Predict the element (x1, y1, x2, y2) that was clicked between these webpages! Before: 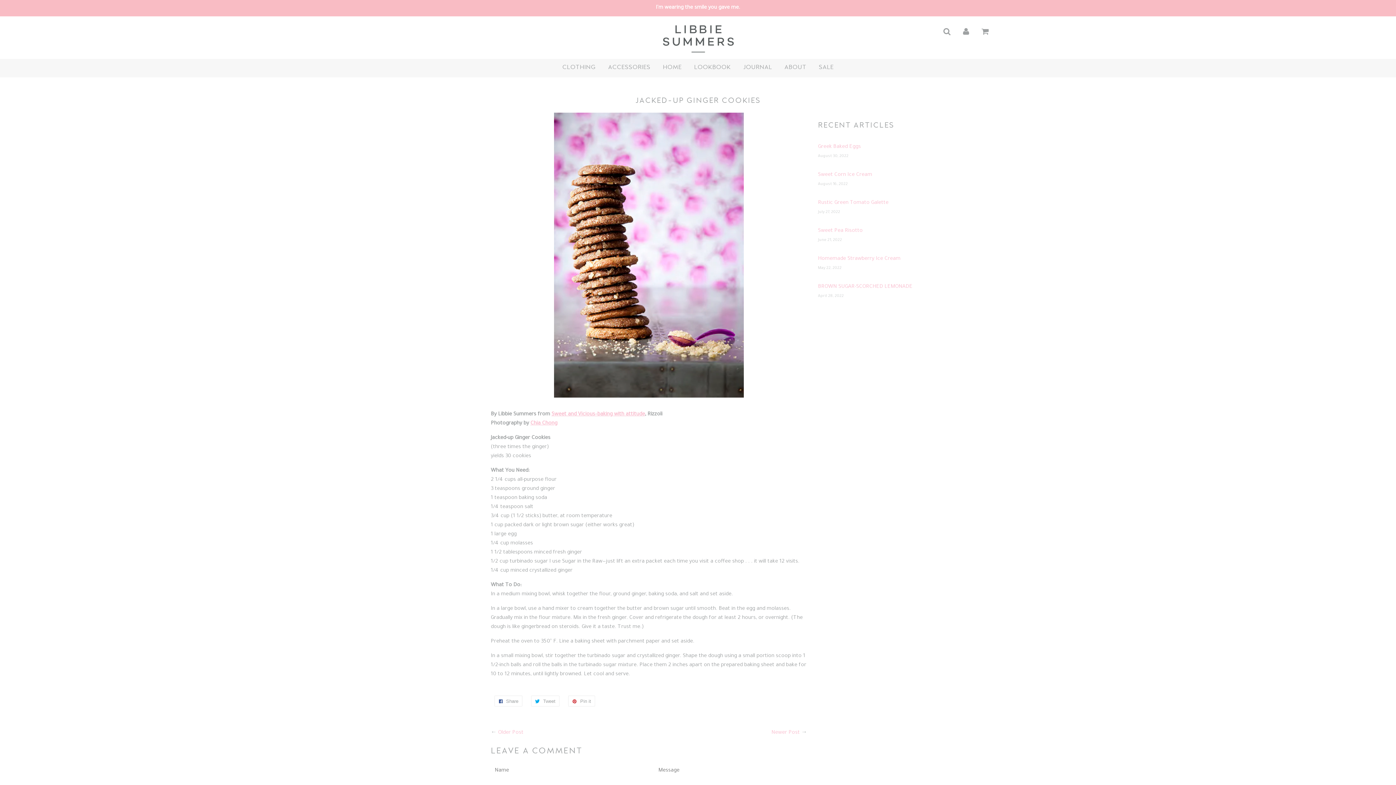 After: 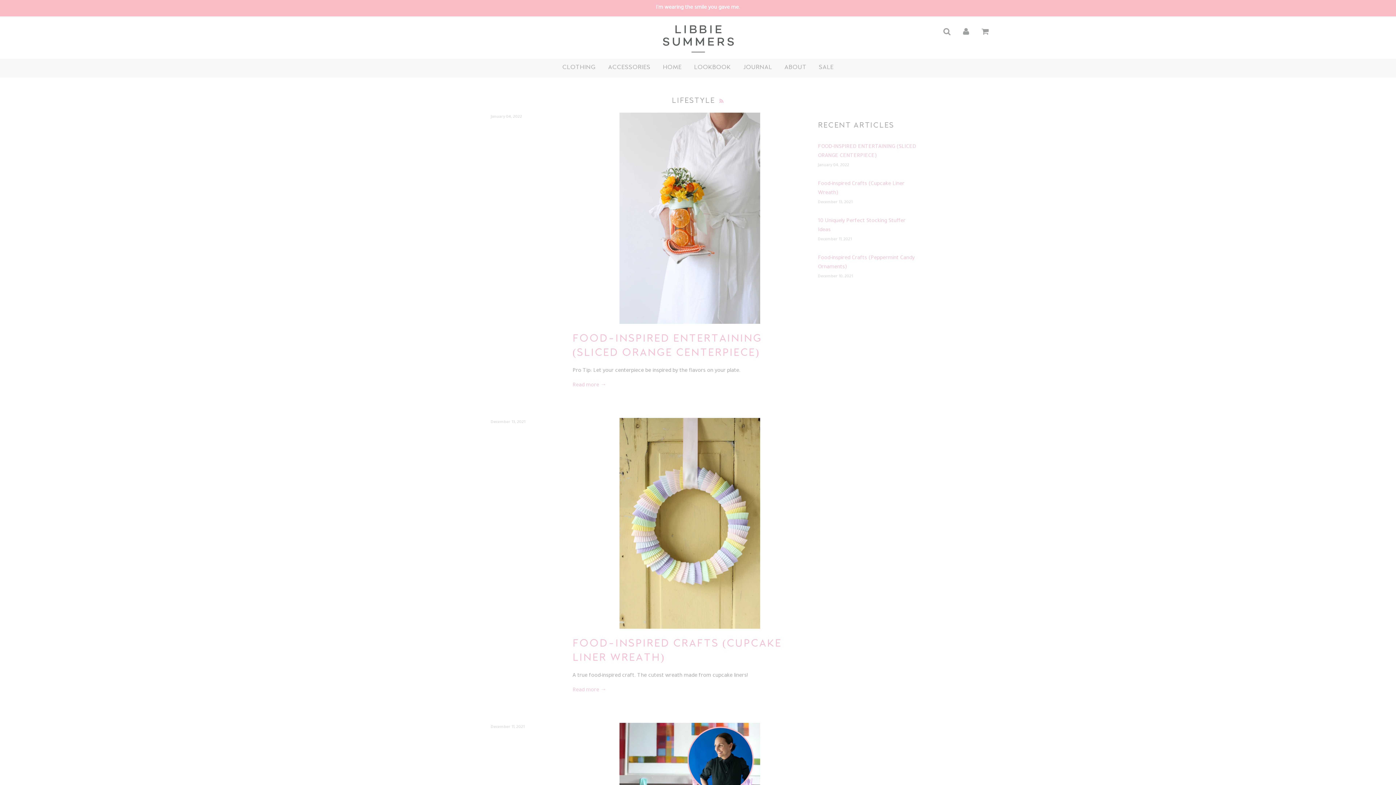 Action: label: JOURNAL bbox: (737, 59, 777, 75)